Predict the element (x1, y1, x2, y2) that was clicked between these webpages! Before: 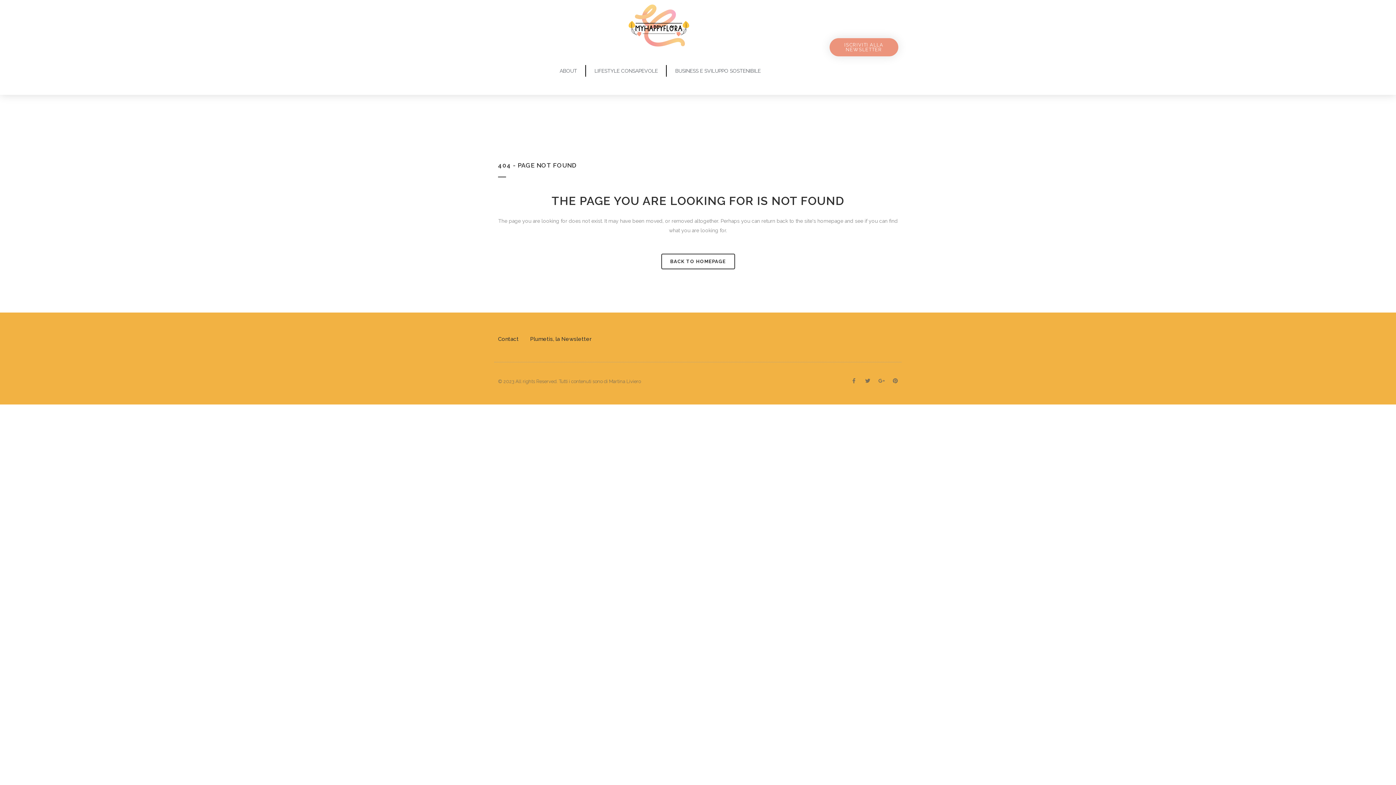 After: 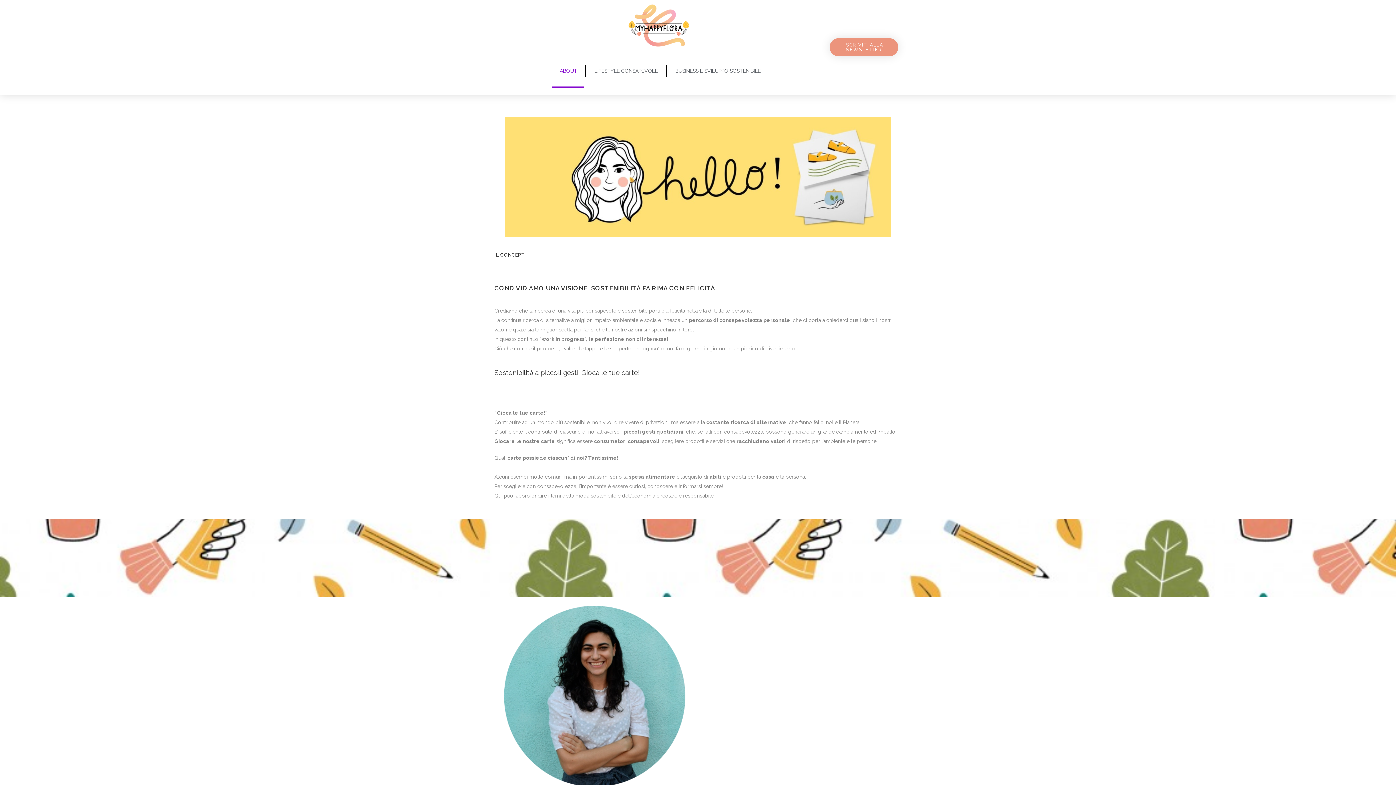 Action: bbox: (552, 54, 584, 87) label: ABOUT